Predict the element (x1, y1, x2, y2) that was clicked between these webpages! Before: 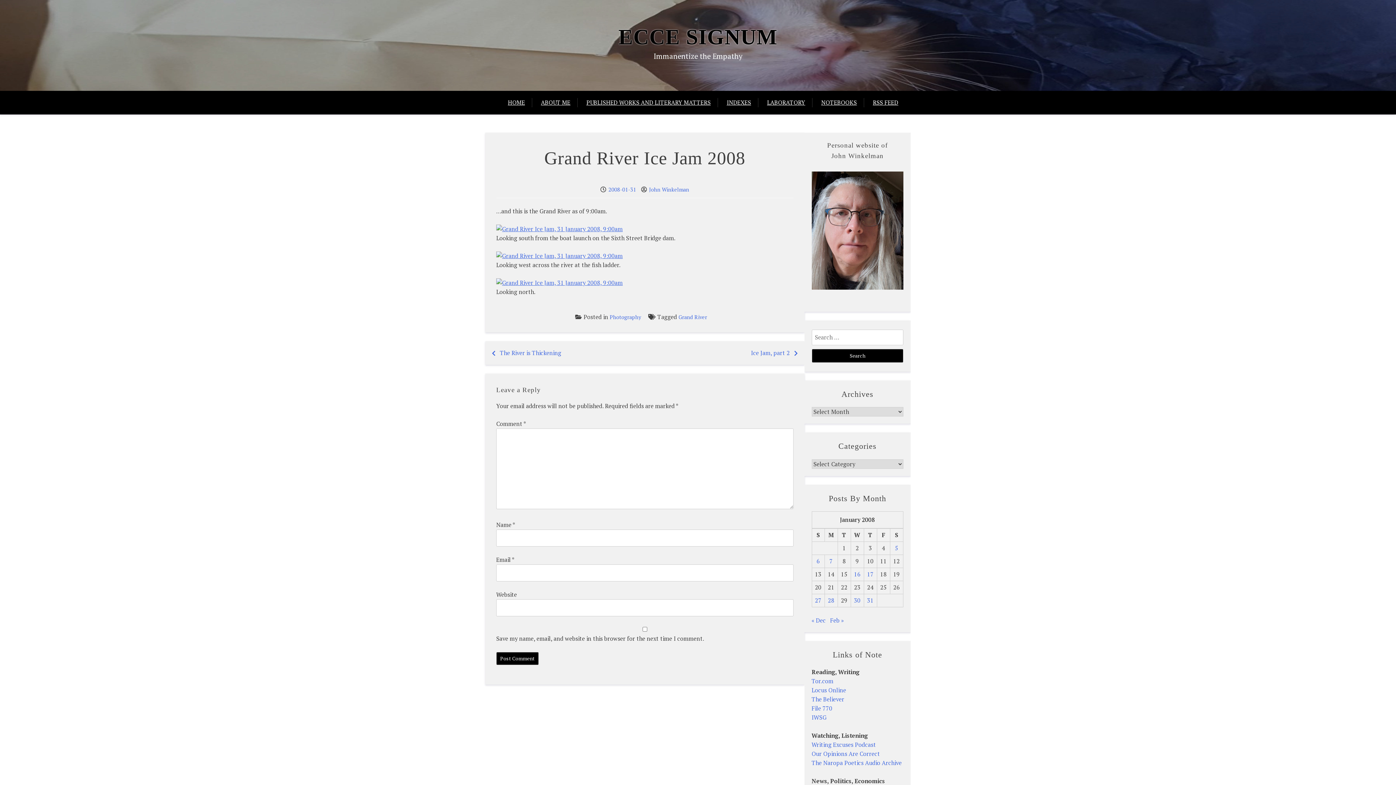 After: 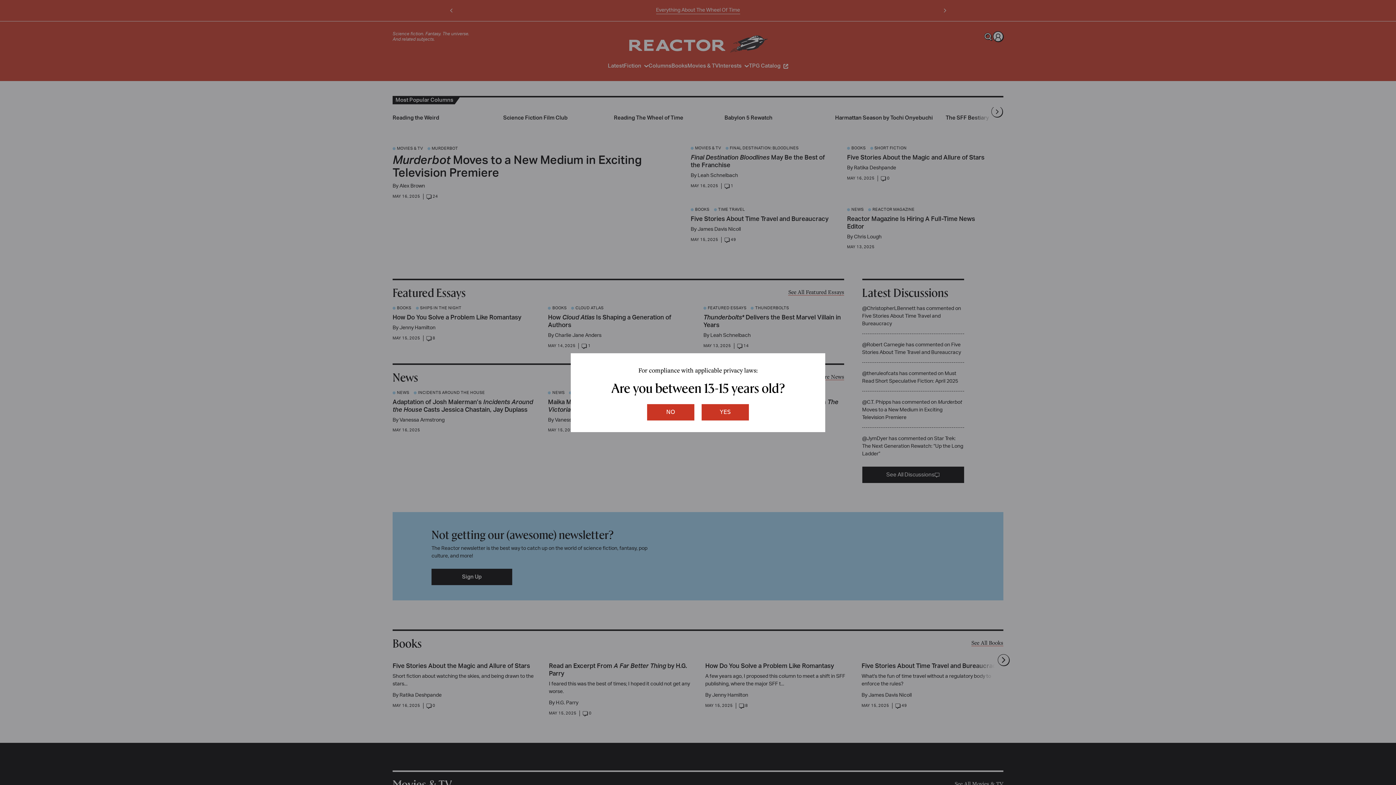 Action: label: Tor.com bbox: (811, 677, 833, 685)